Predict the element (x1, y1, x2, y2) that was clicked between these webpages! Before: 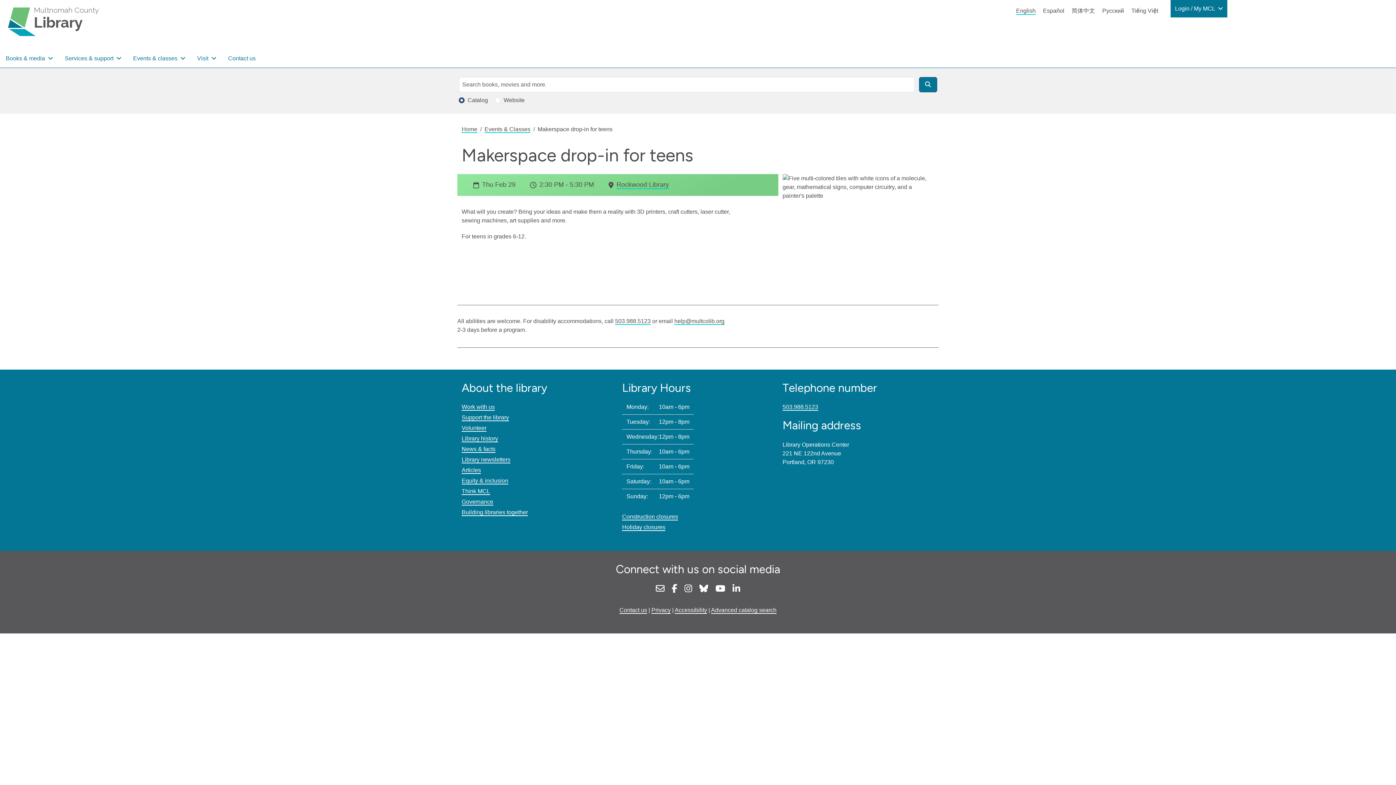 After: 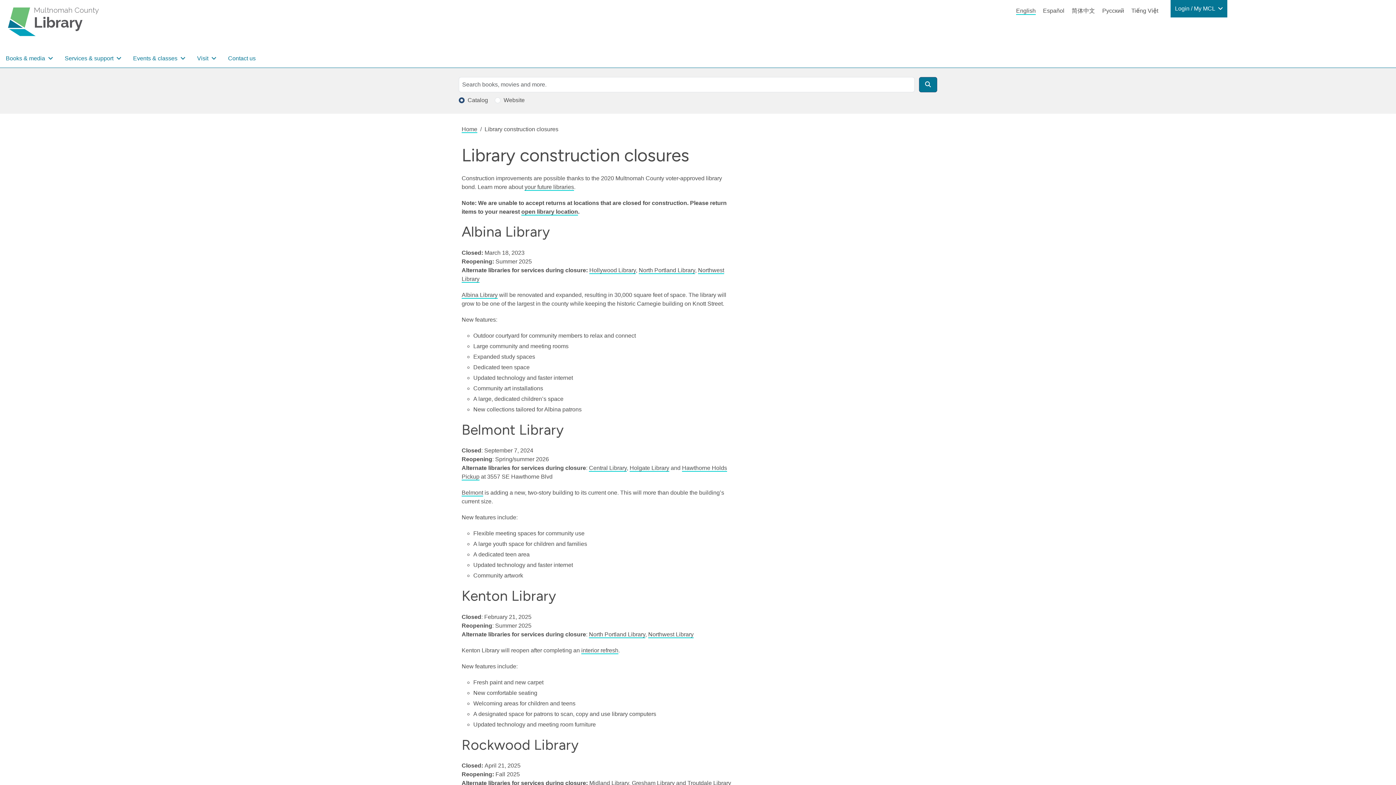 Action: bbox: (622, 513, 678, 520) label: Construction closures